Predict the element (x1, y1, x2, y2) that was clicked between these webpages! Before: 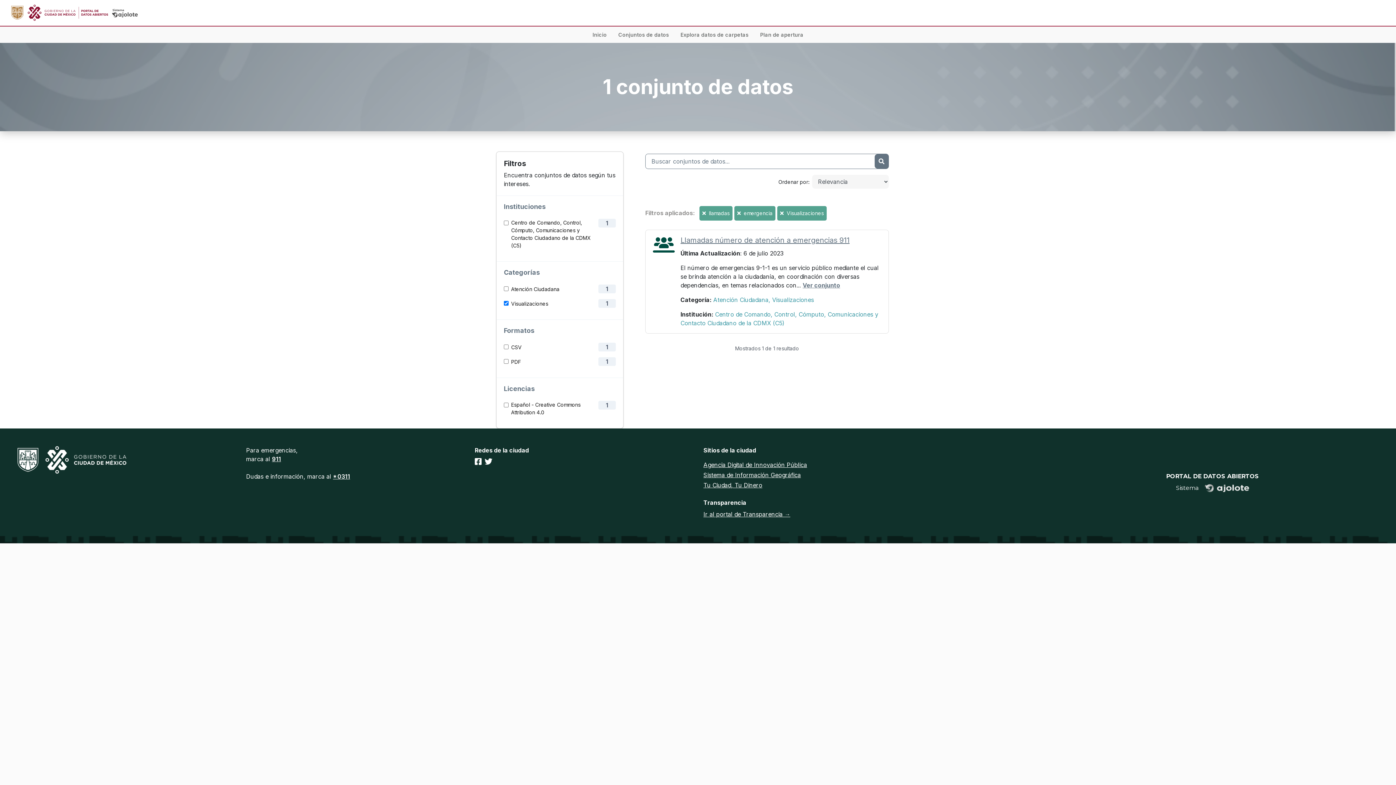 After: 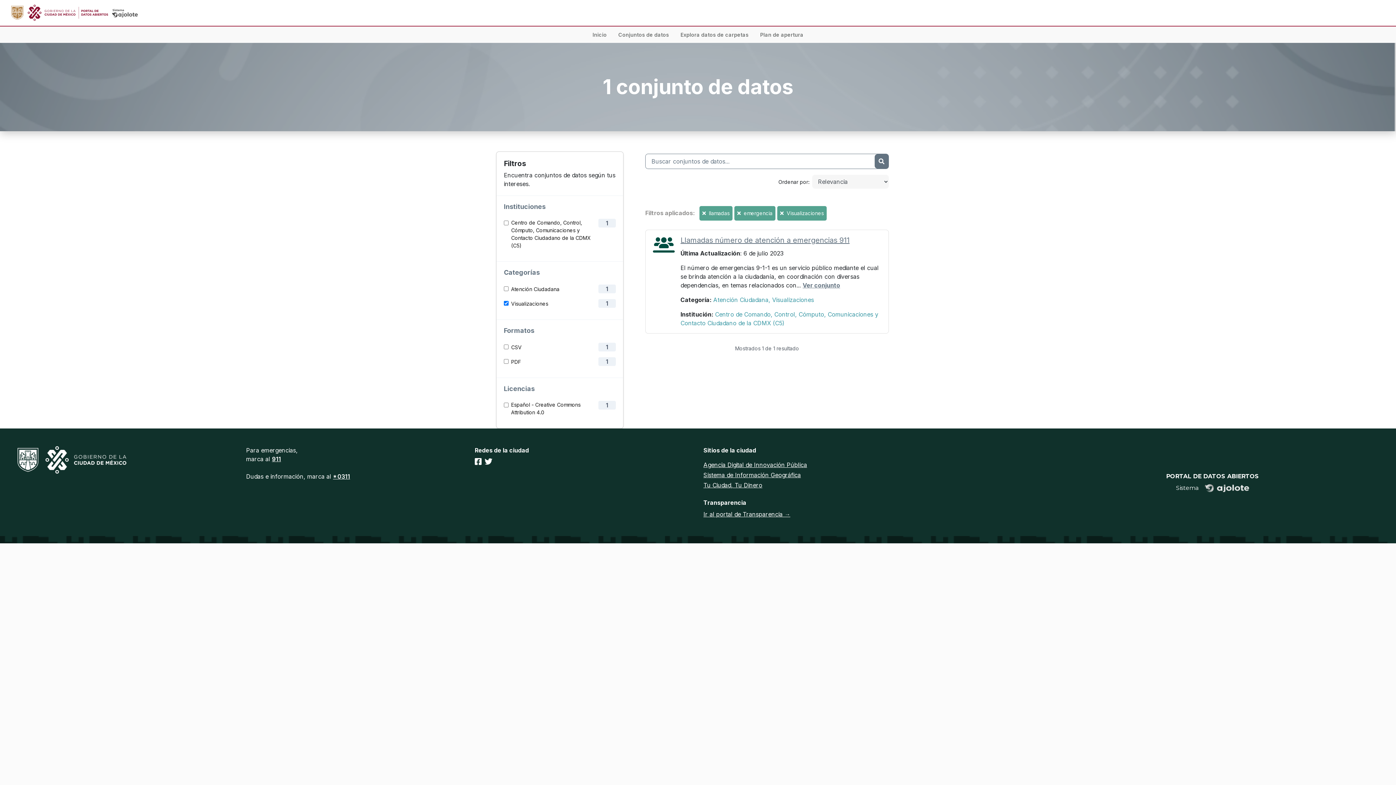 Action: label: Enviar bbox: (874, 154, 888, 168)